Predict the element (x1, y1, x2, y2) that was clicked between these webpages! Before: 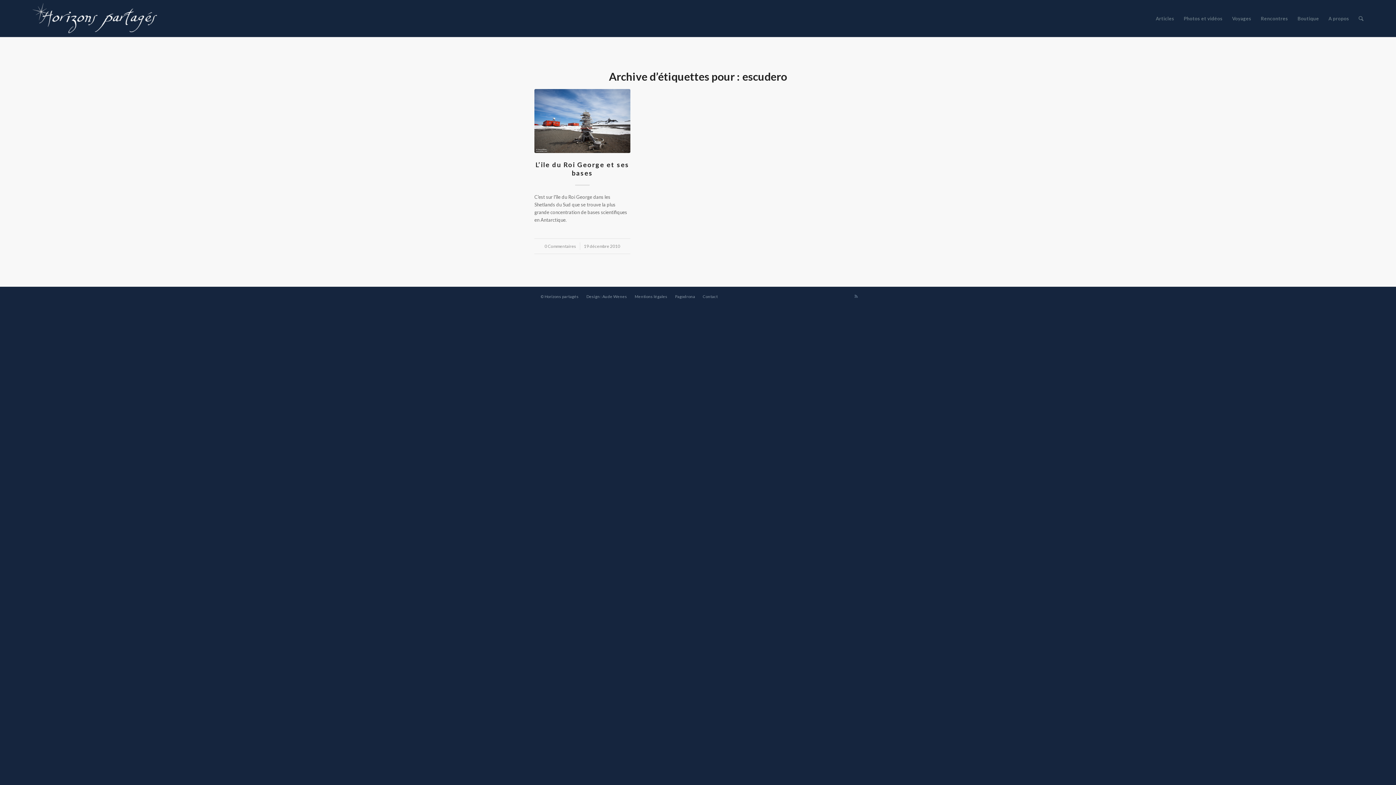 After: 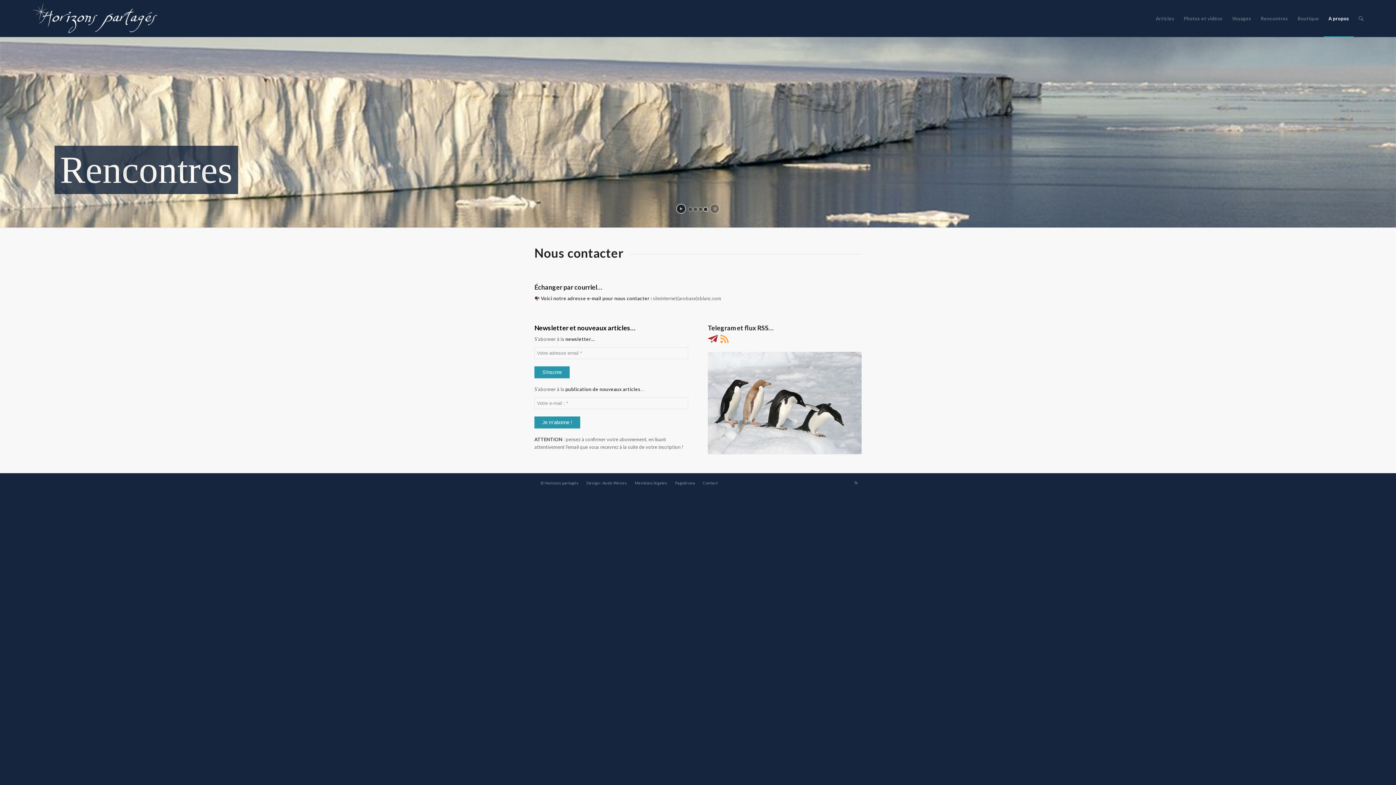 Action: label: Contact bbox: (702, 294, 717, 298)